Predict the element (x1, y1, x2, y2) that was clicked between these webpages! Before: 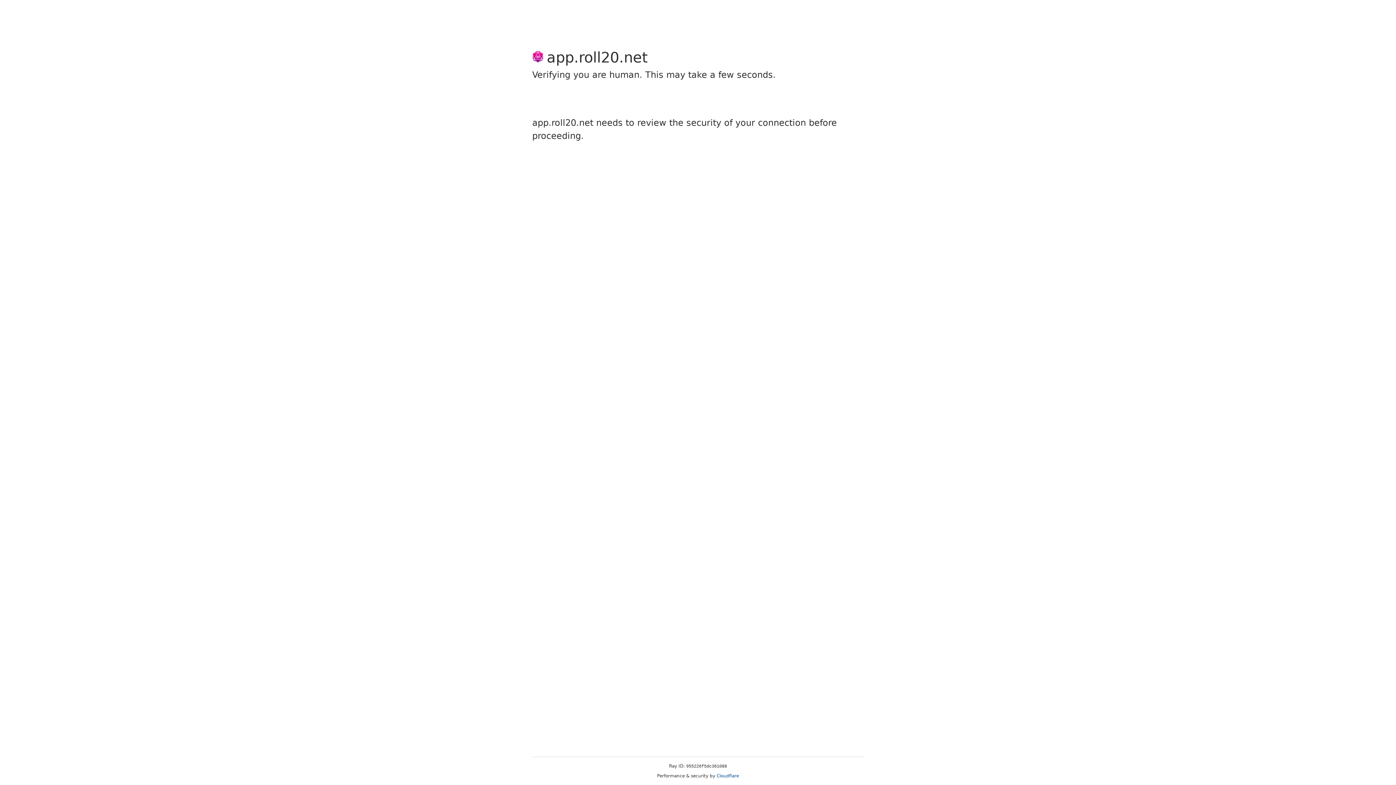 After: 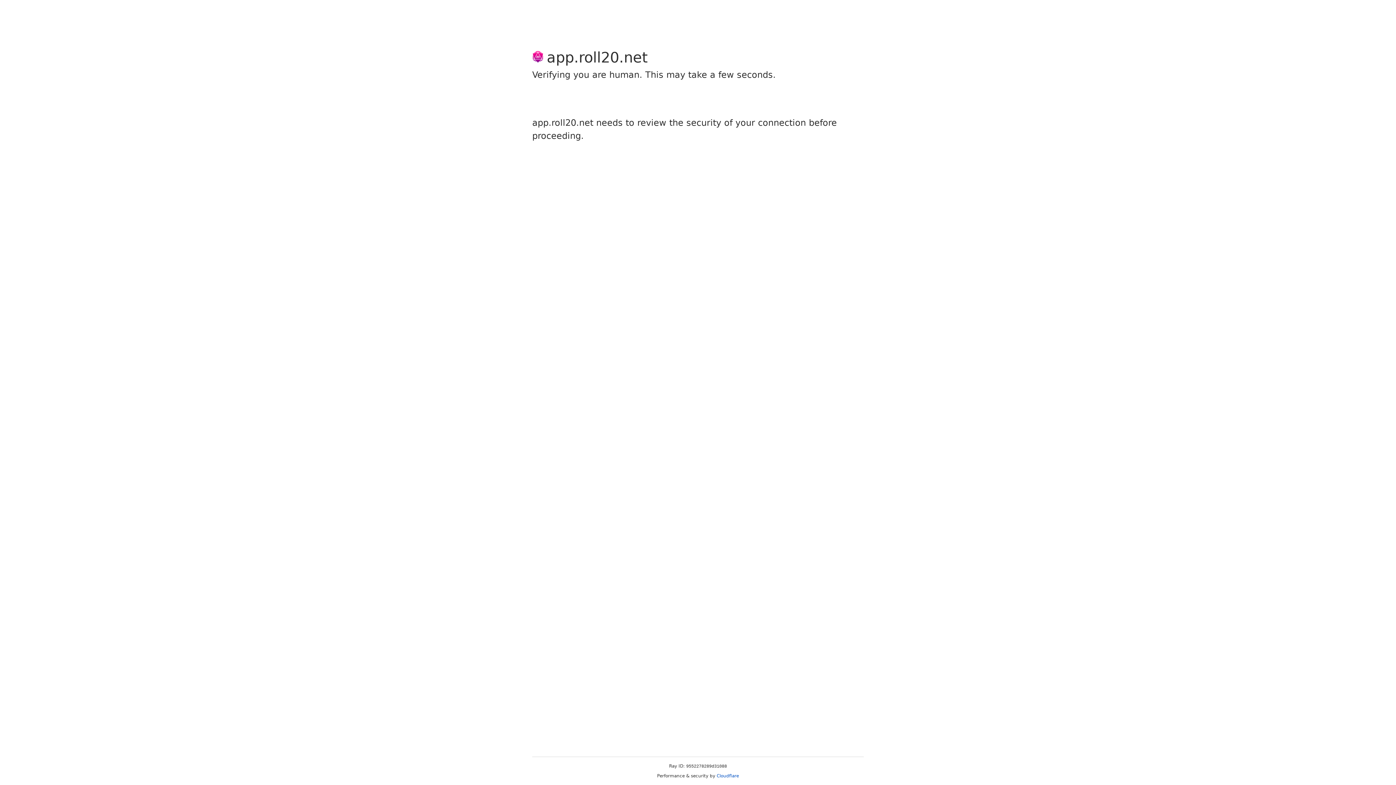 Action: bbox: (716, 773, 739, 778) label: Cloudflare